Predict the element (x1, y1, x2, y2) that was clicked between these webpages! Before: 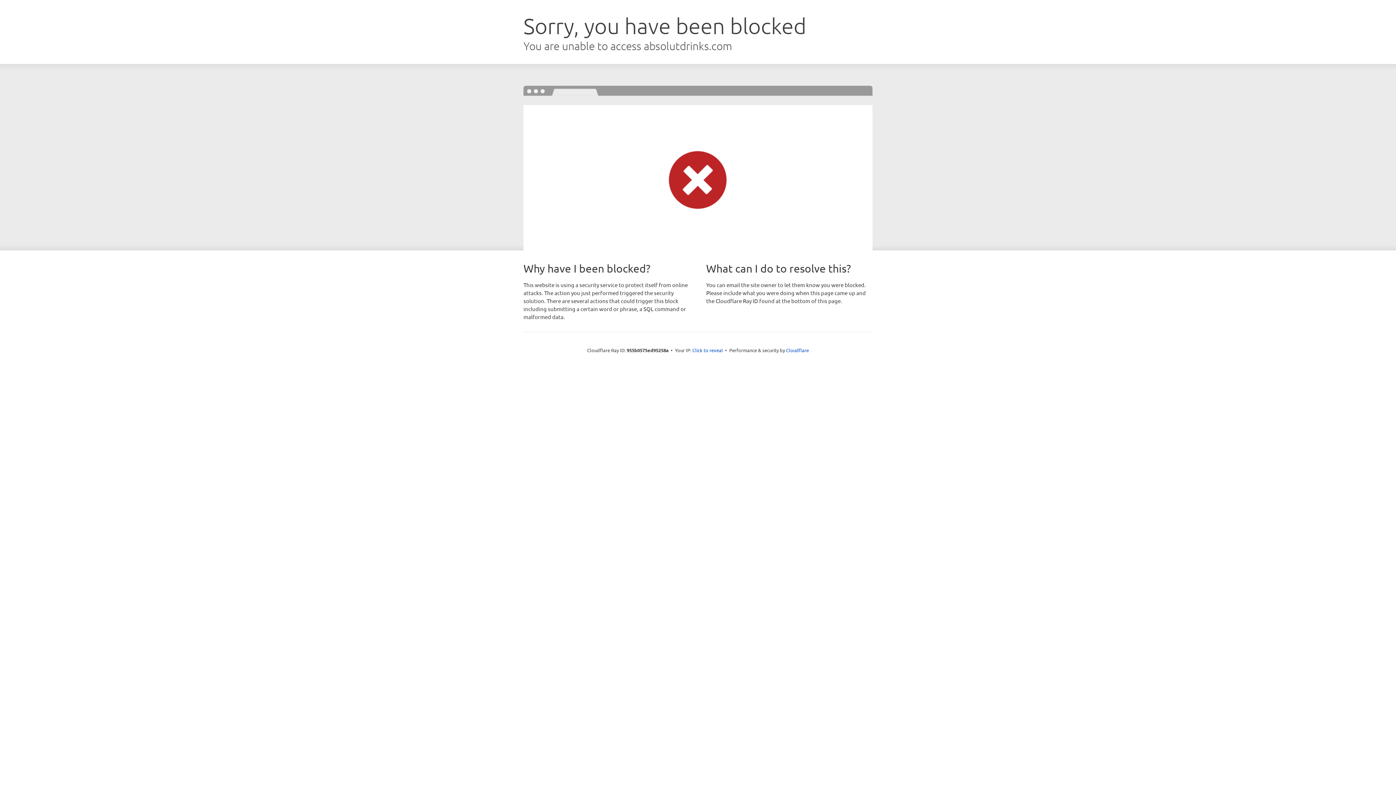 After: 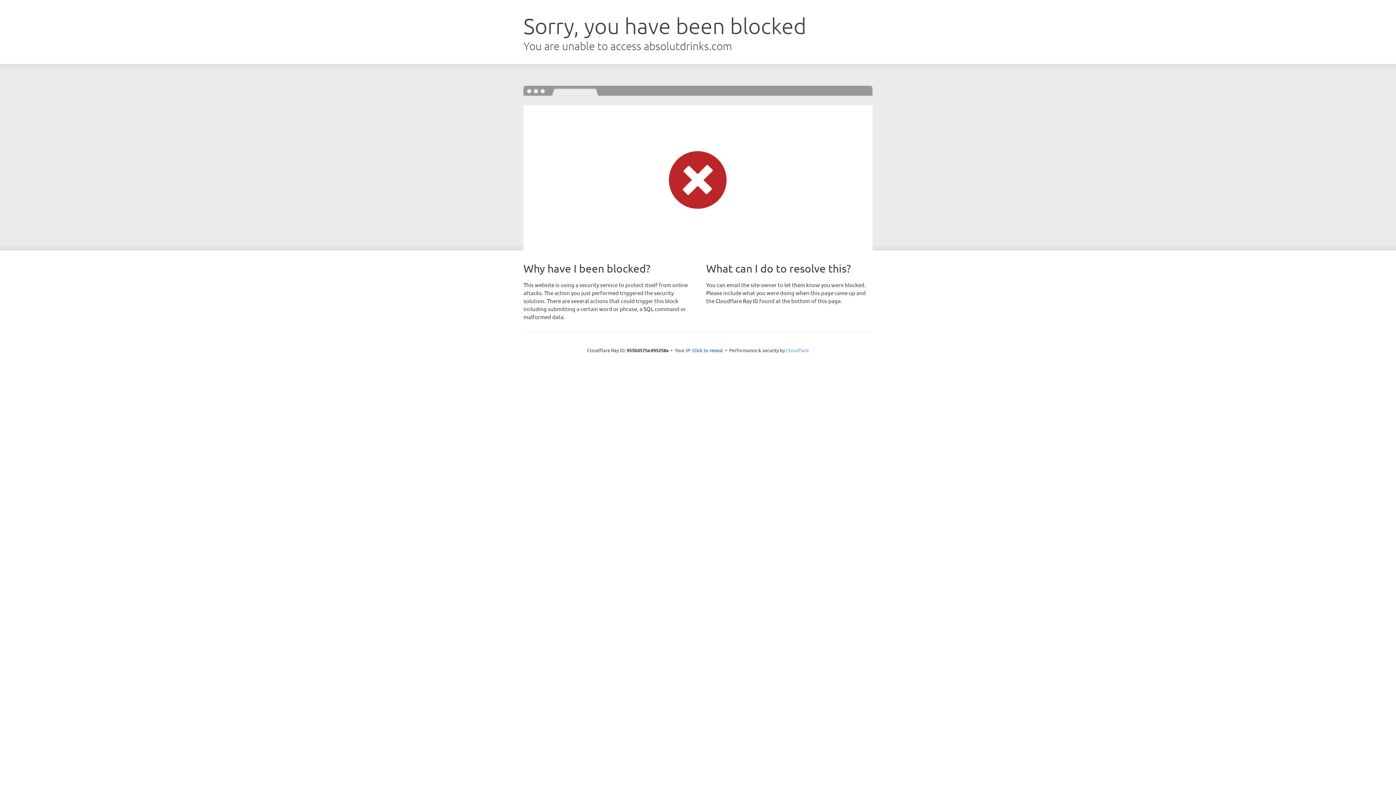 Action: label: Cloudflare bbox: (786, 347, 809, 353)